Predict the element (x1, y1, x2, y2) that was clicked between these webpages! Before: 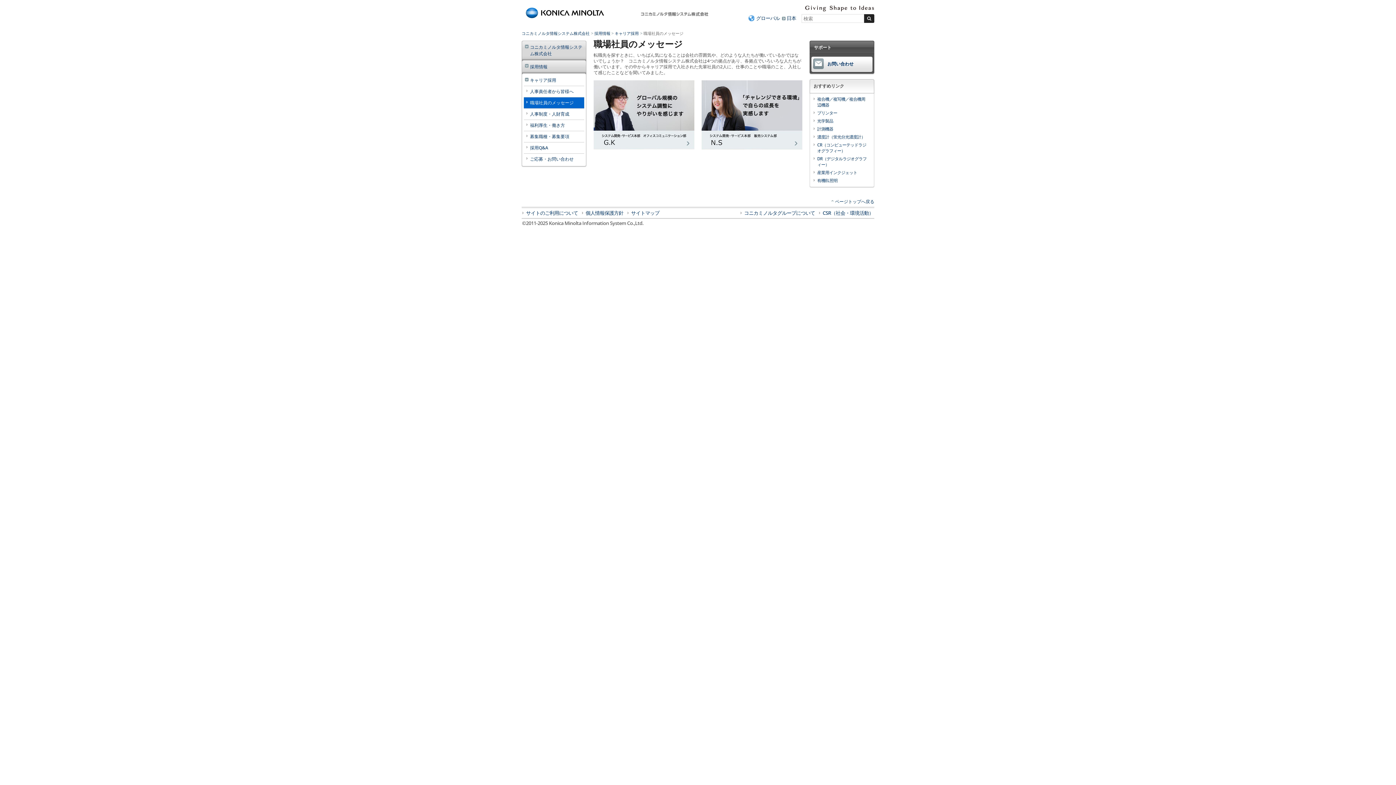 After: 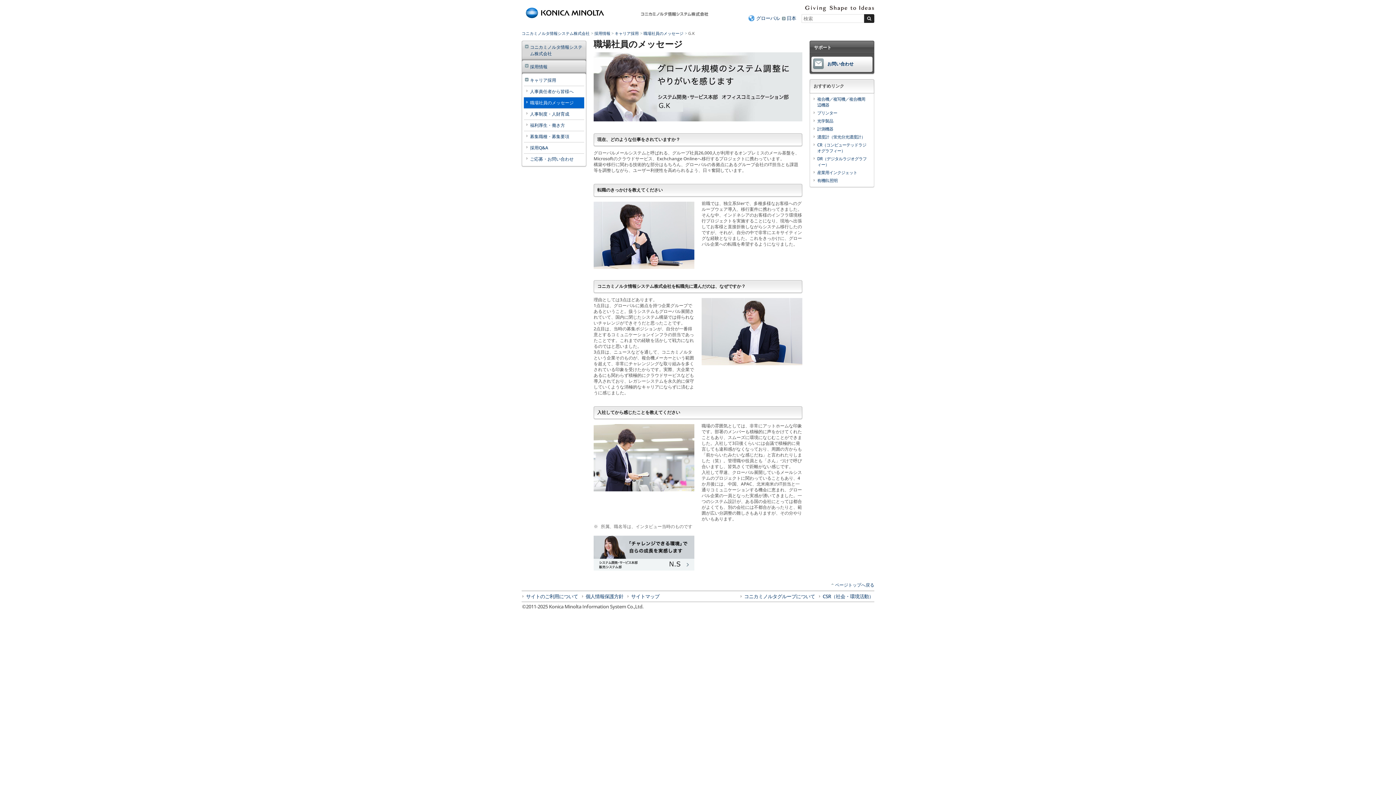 Action: bbox: (593, 78, 694, 85)